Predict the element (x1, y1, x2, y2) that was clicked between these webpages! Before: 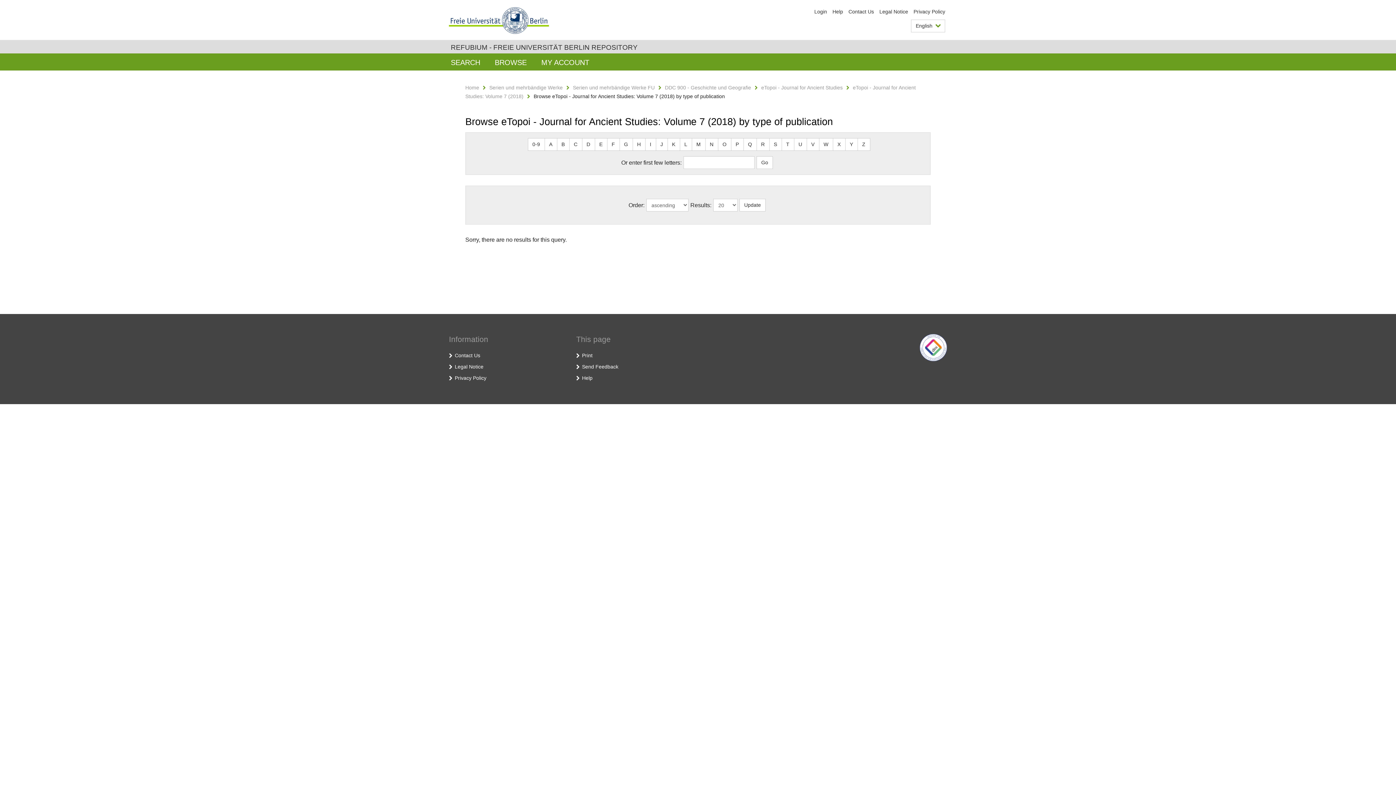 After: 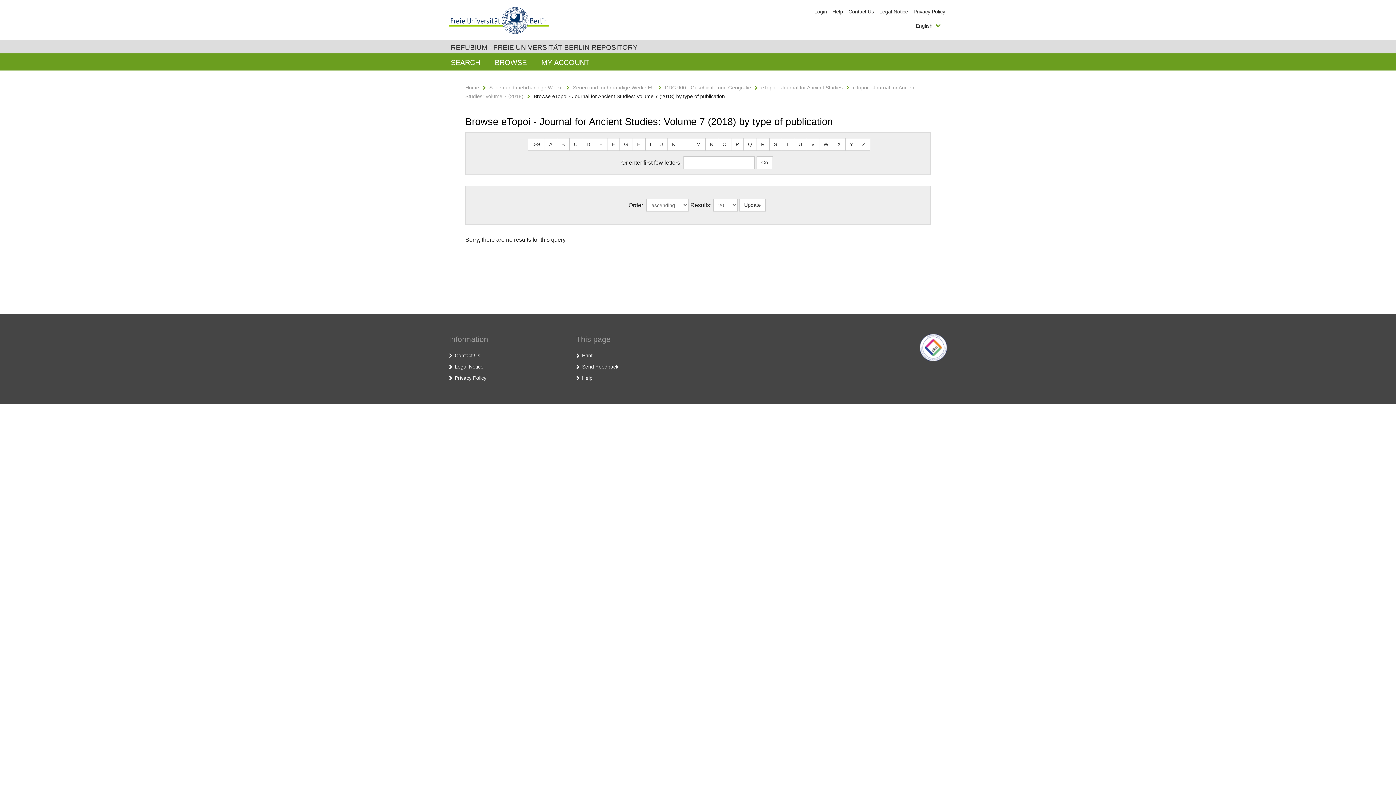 Action: bbox: (879, 8, 908, 14) label: Legal Notice